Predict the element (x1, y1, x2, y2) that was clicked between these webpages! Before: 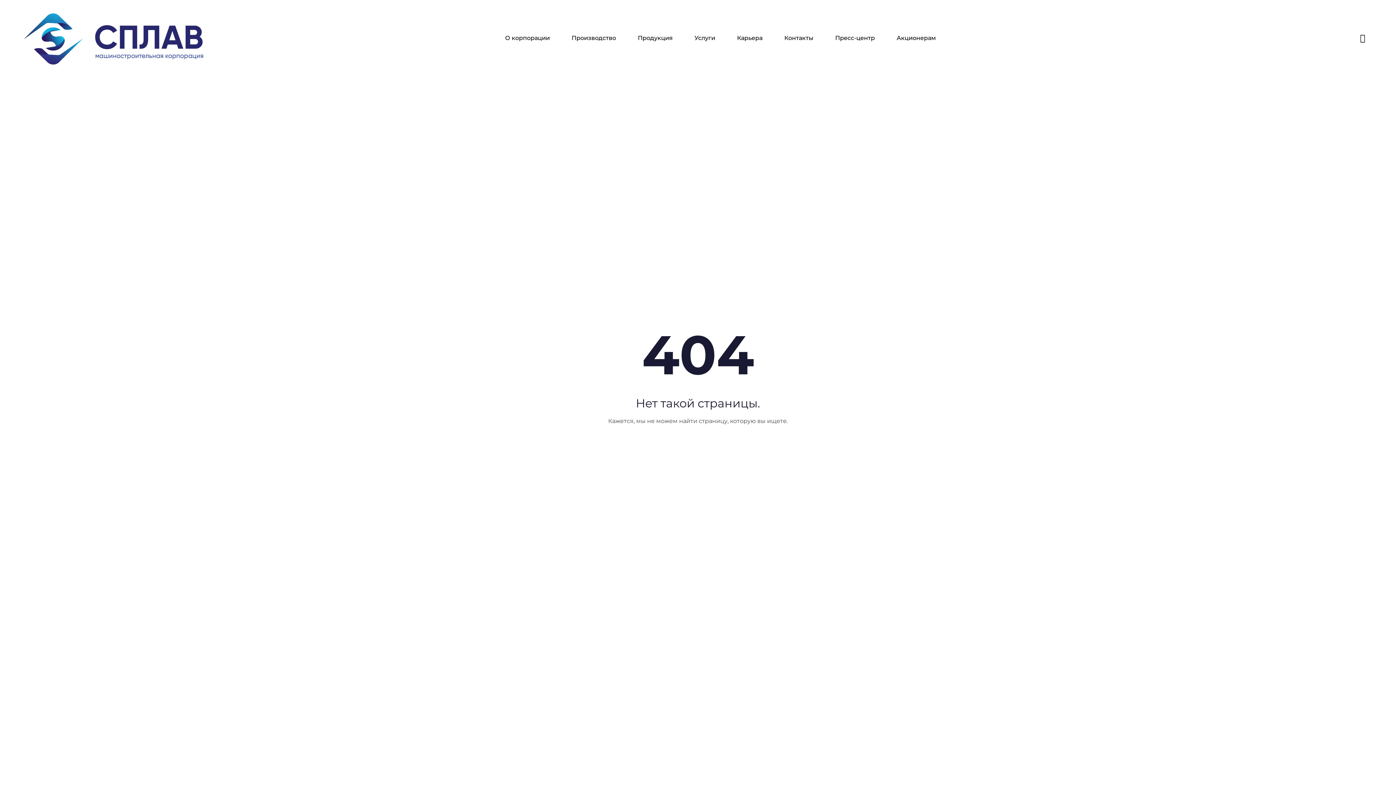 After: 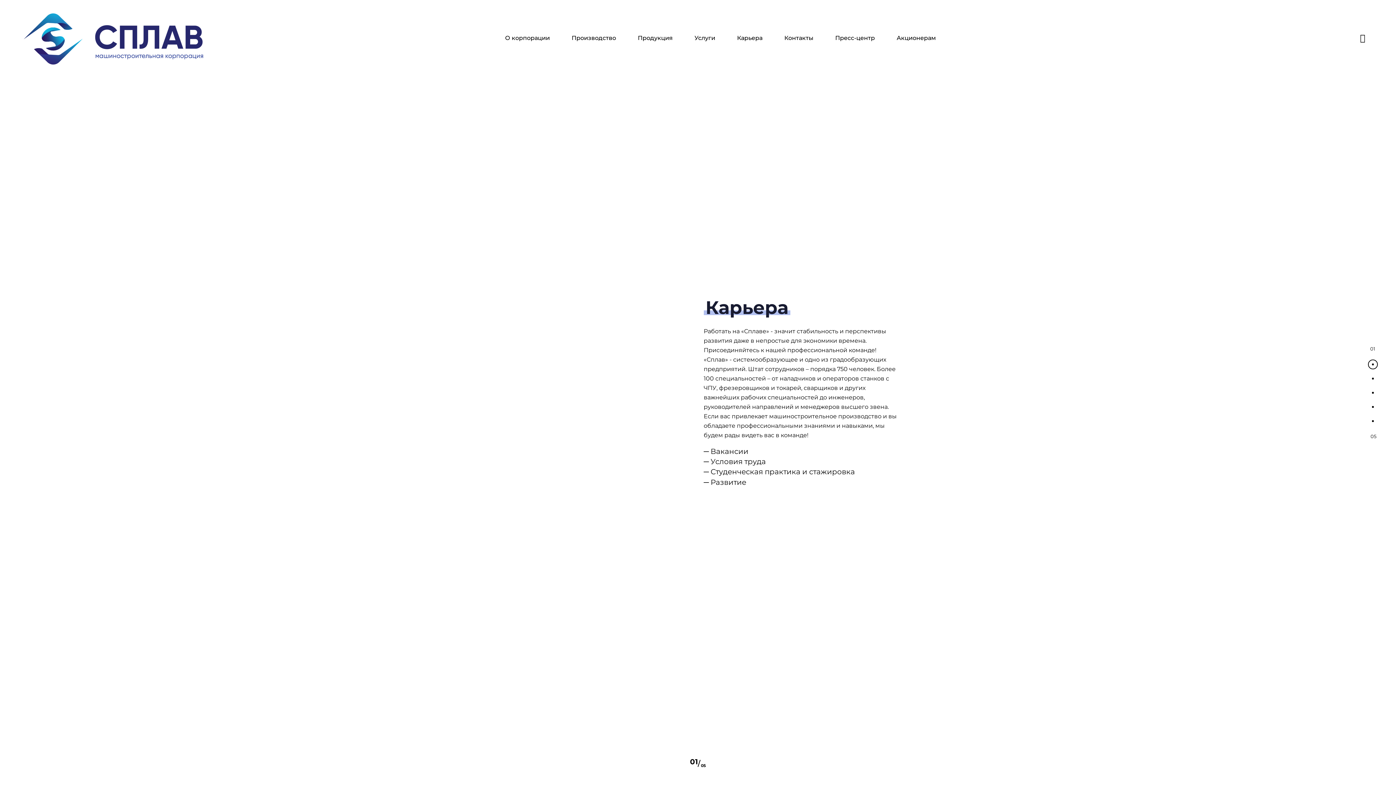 Action: label: Карьера bbox: (726, 29, 773, 46)